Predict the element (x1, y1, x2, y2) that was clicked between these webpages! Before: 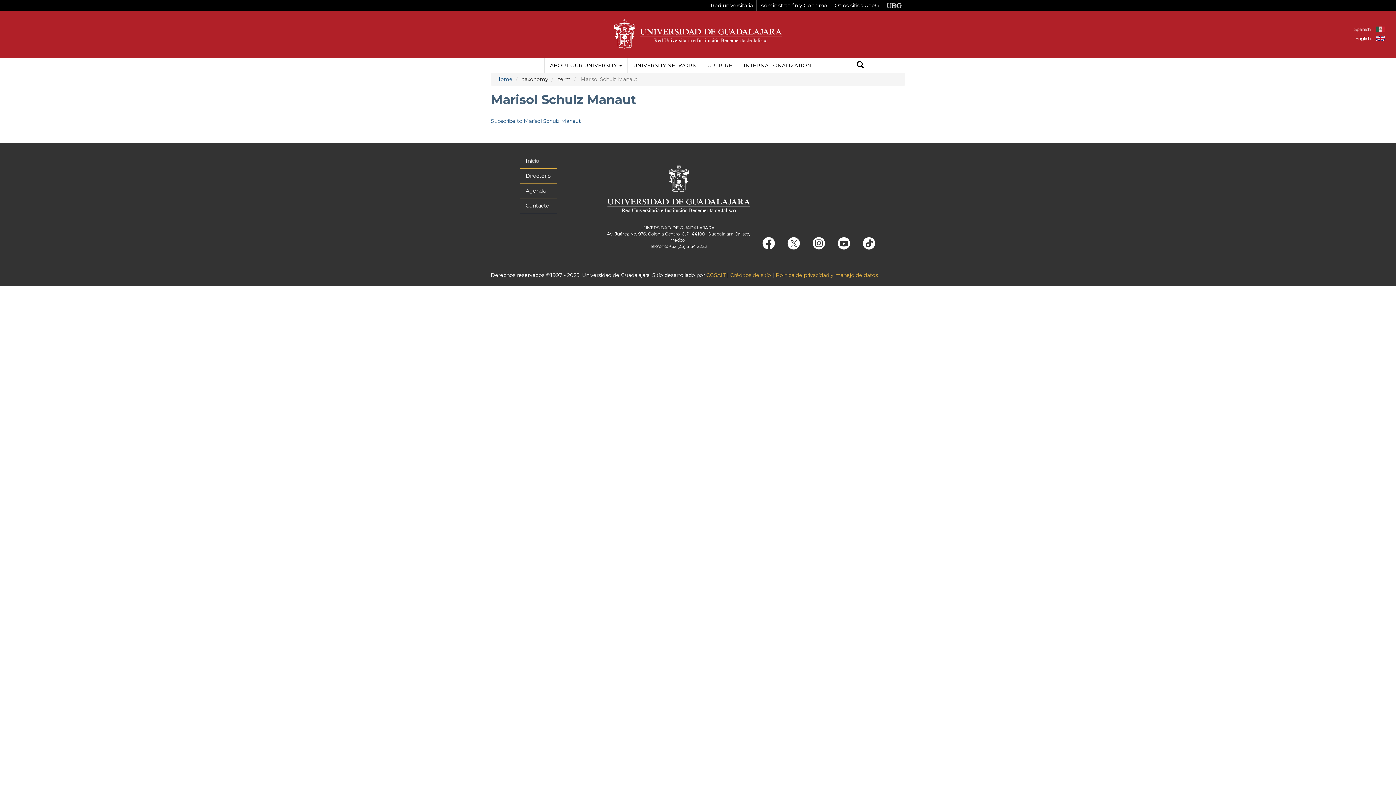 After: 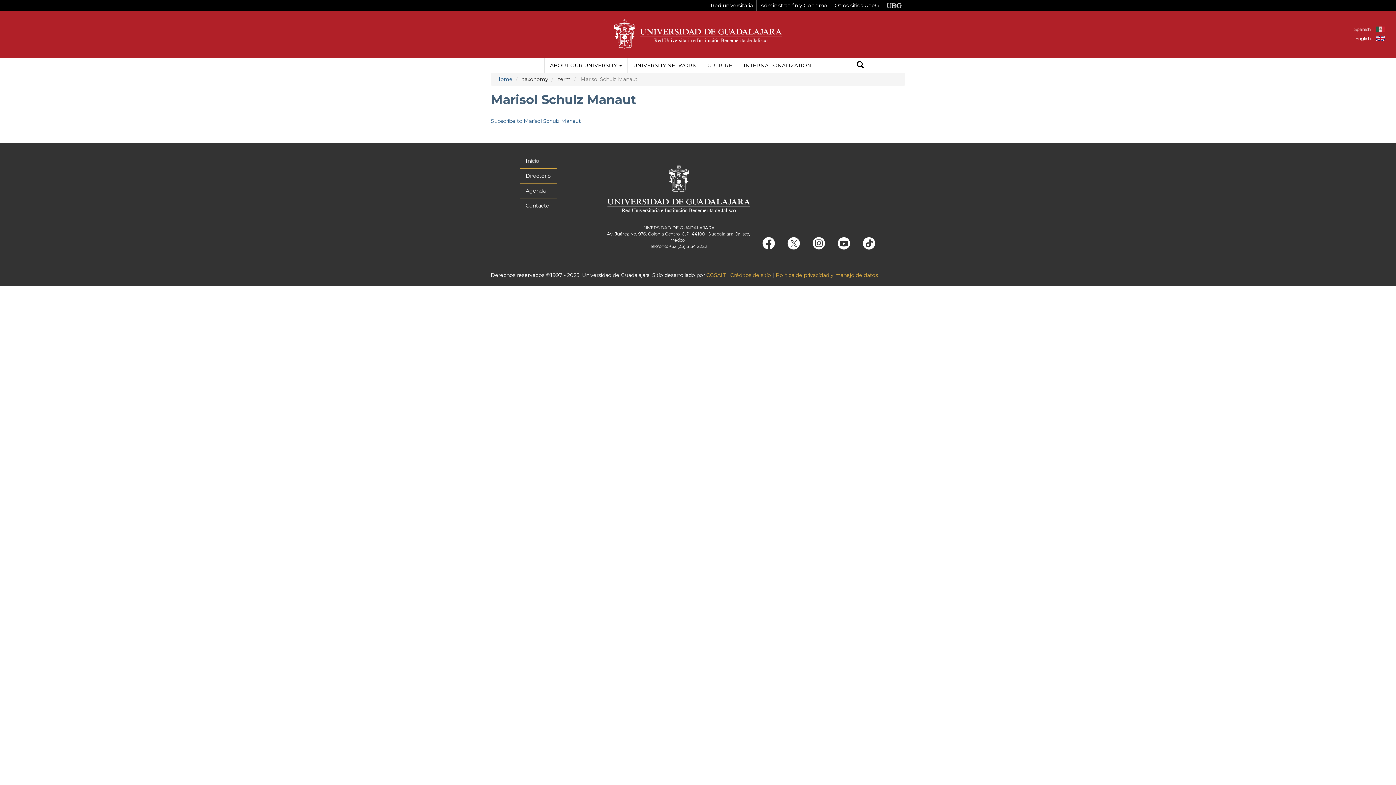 Action: bbox: (801, 239, 825, 246)